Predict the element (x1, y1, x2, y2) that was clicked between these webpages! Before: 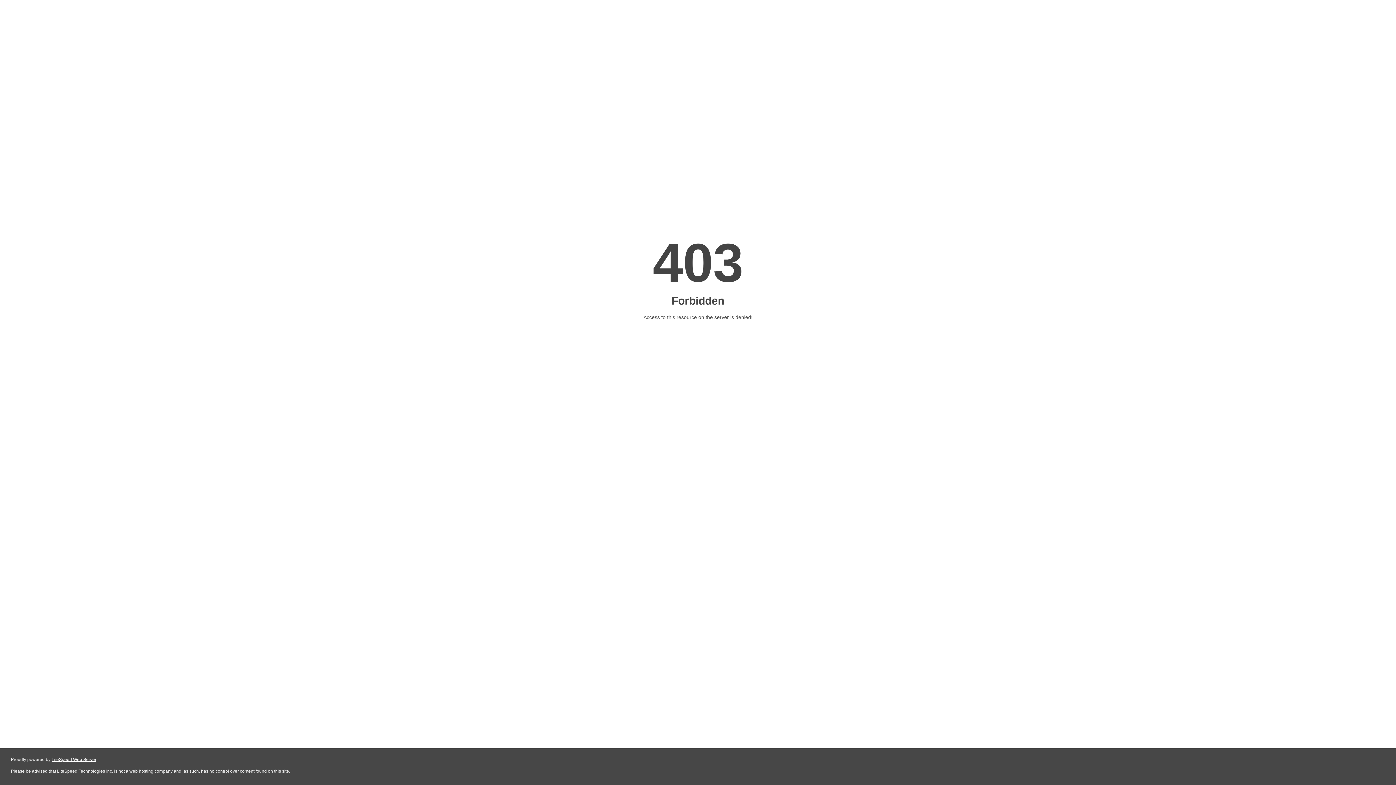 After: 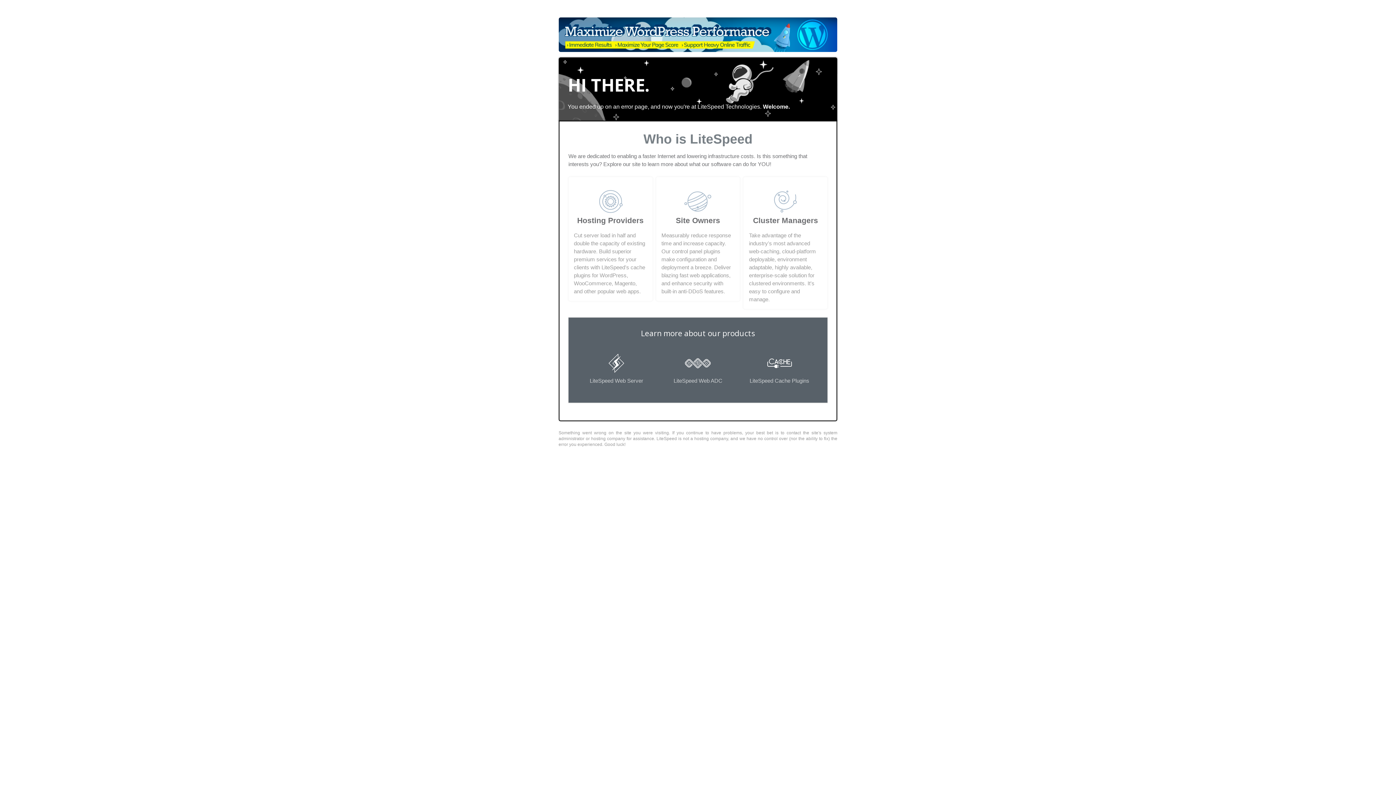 Action: label: LiteSpeed Web Server bbox: (51, 757, 96, 762)